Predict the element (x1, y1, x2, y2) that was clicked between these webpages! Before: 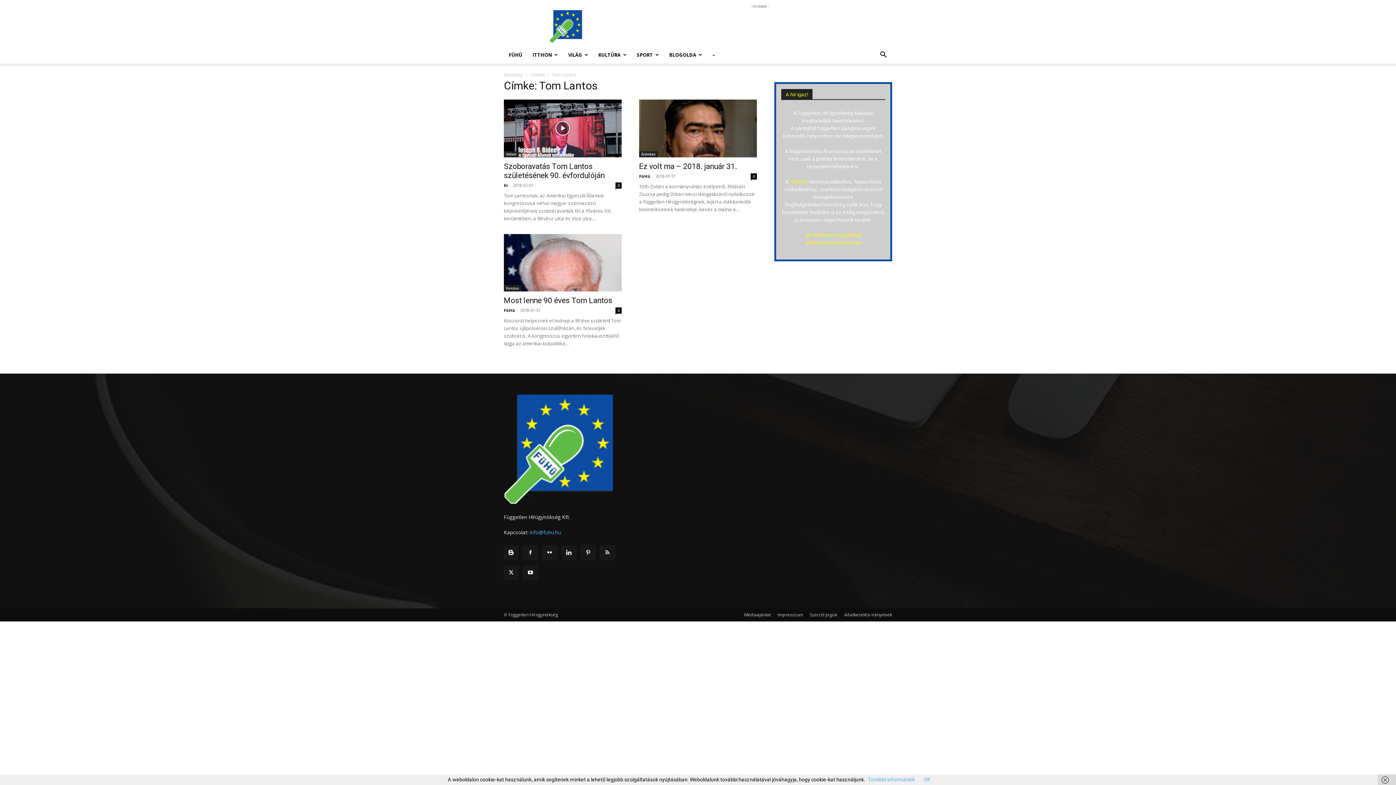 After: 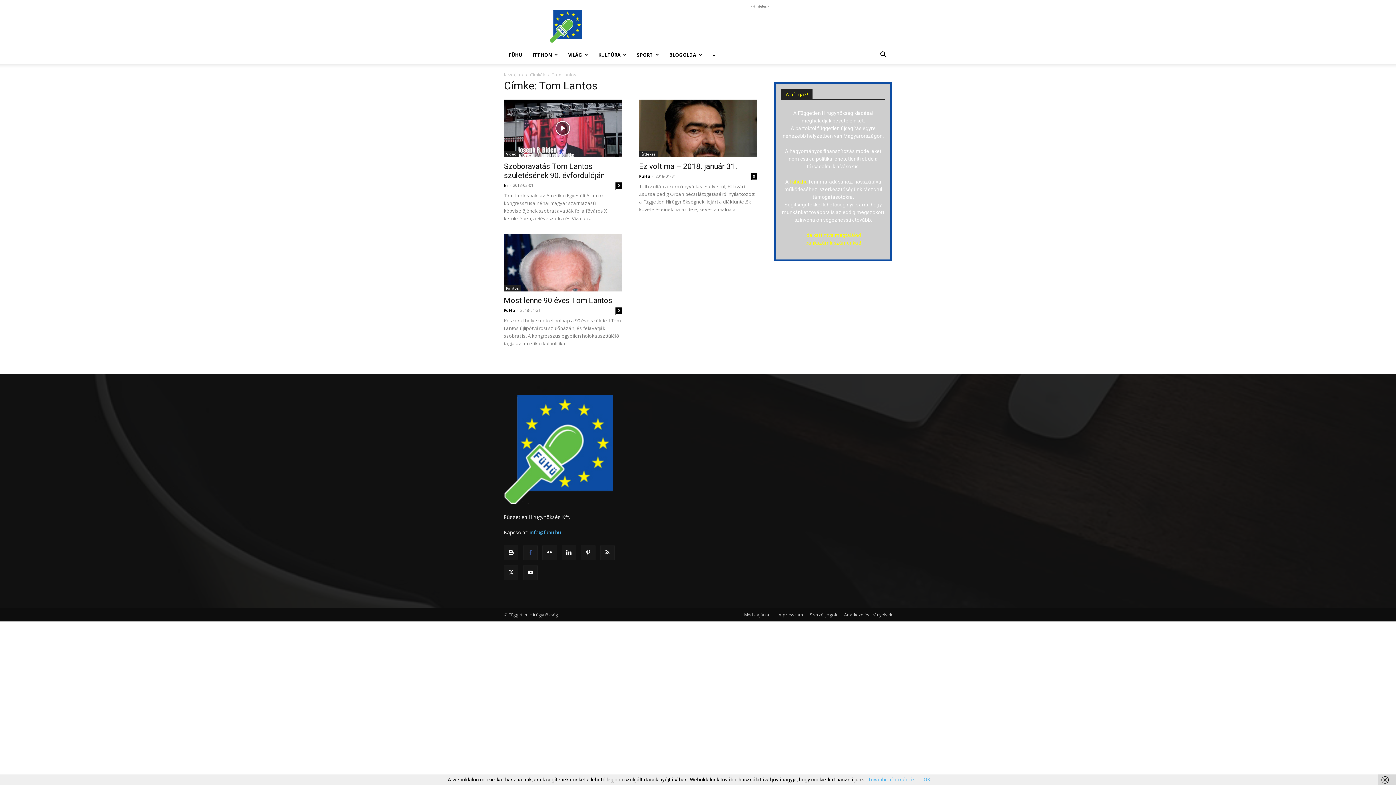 Action: bbox: (523, 545, 537, 560)